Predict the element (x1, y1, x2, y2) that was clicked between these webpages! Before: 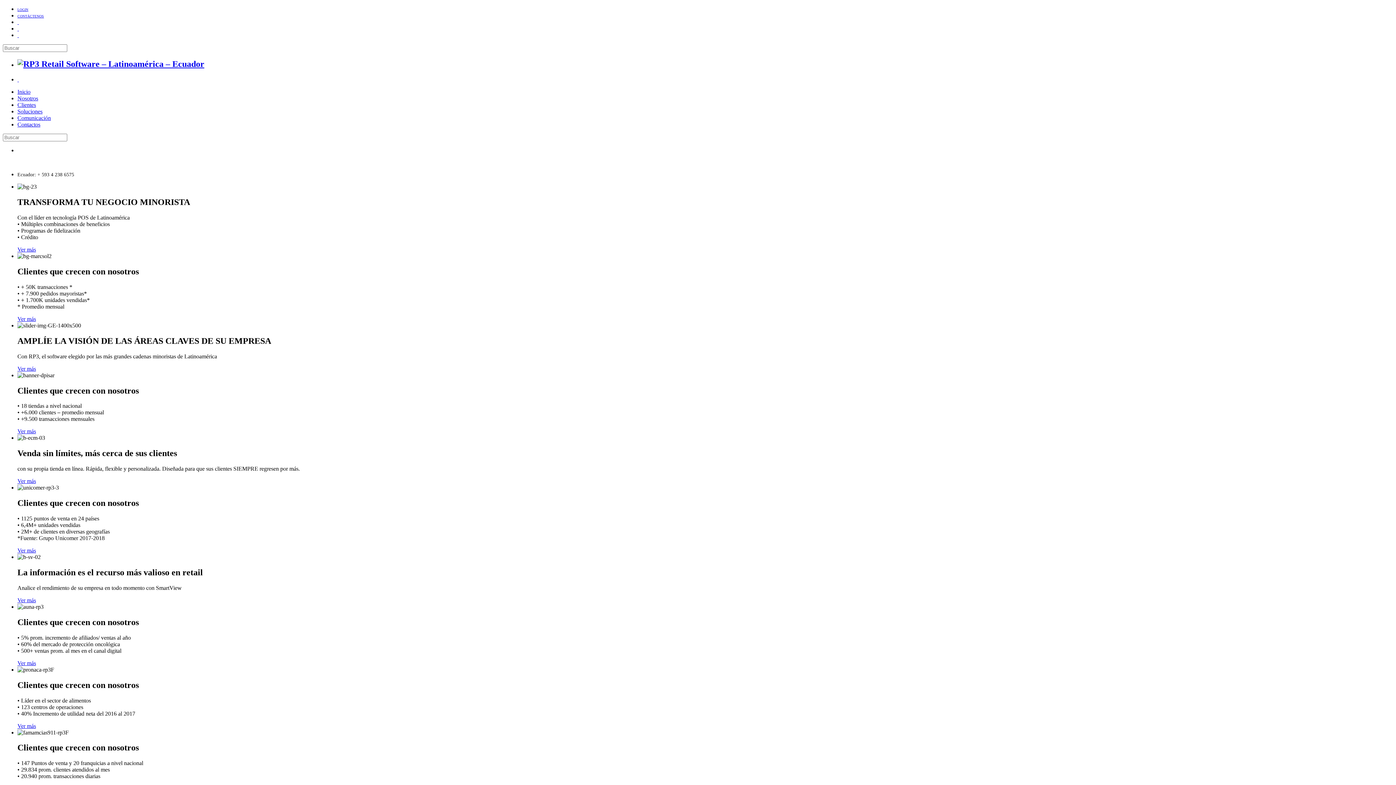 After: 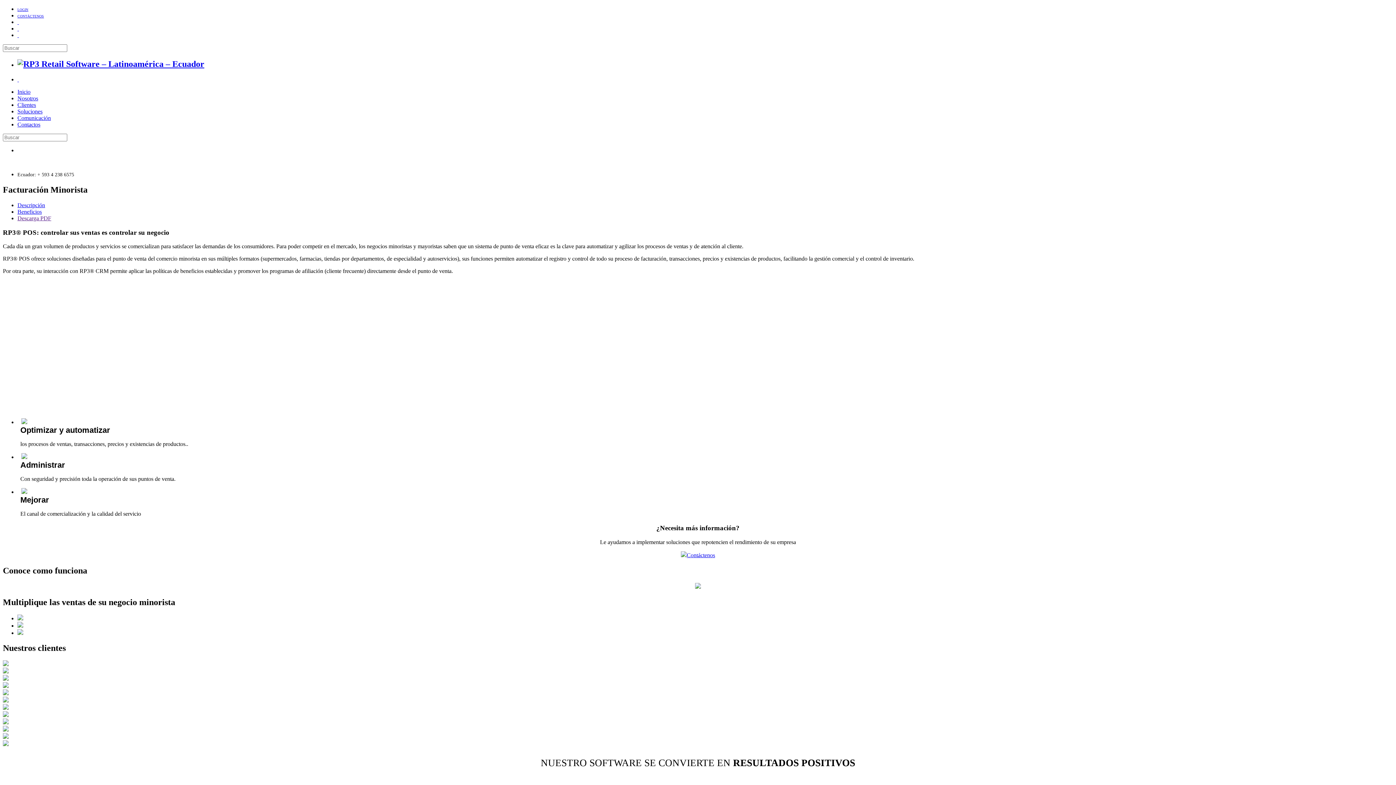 Action: label: Ver más bbox: (17, 246, 36, 252)